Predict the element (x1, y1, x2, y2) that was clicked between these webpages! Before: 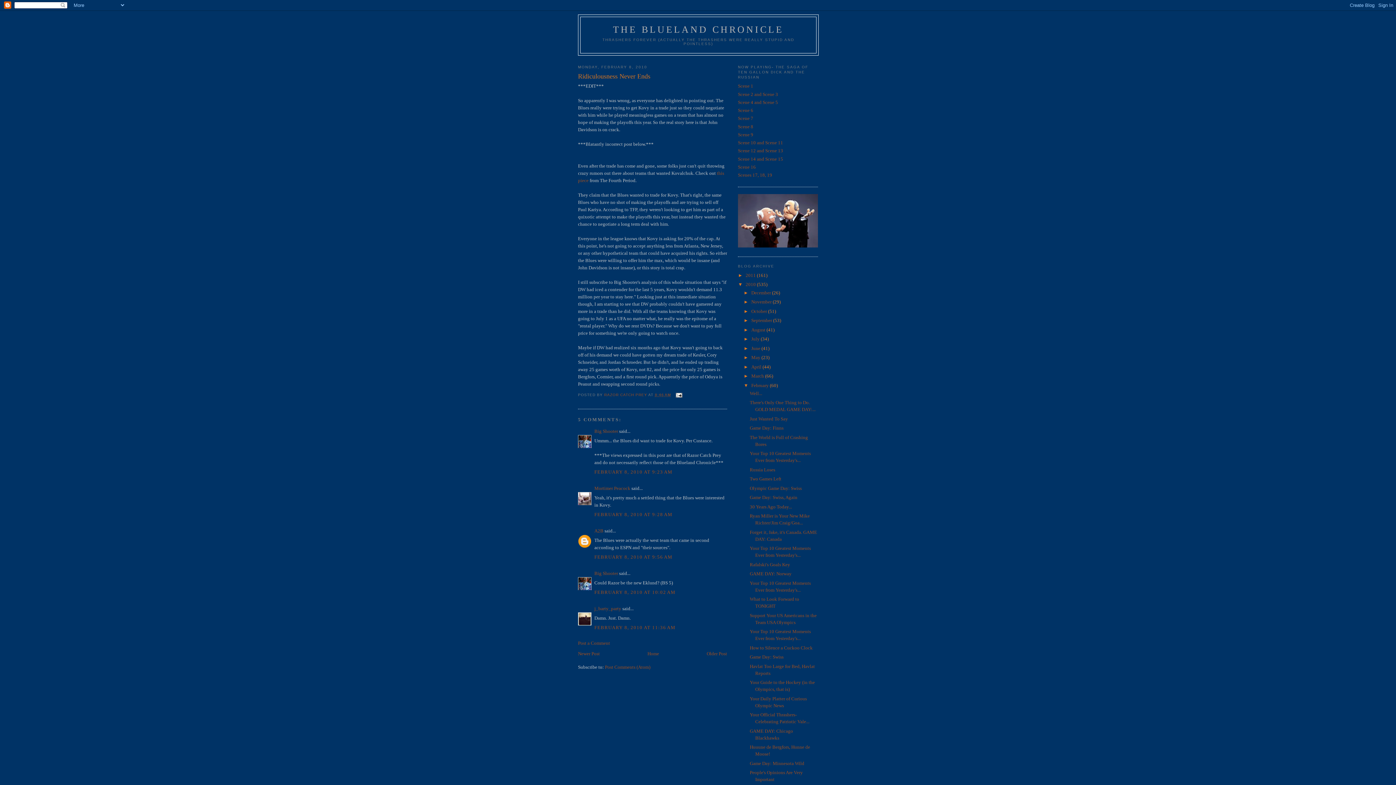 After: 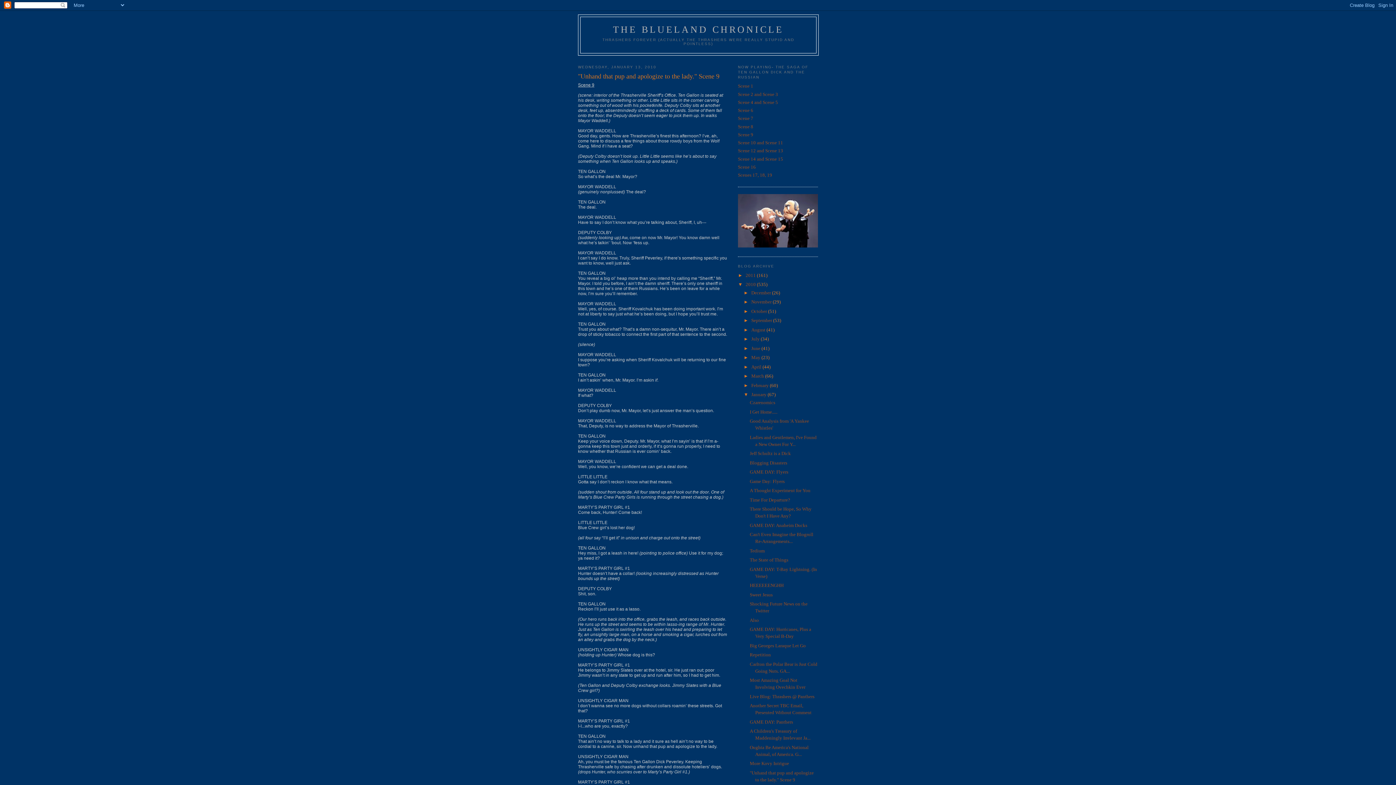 Action: label: Scene 9 bbox: (738, 131, 753, 137)